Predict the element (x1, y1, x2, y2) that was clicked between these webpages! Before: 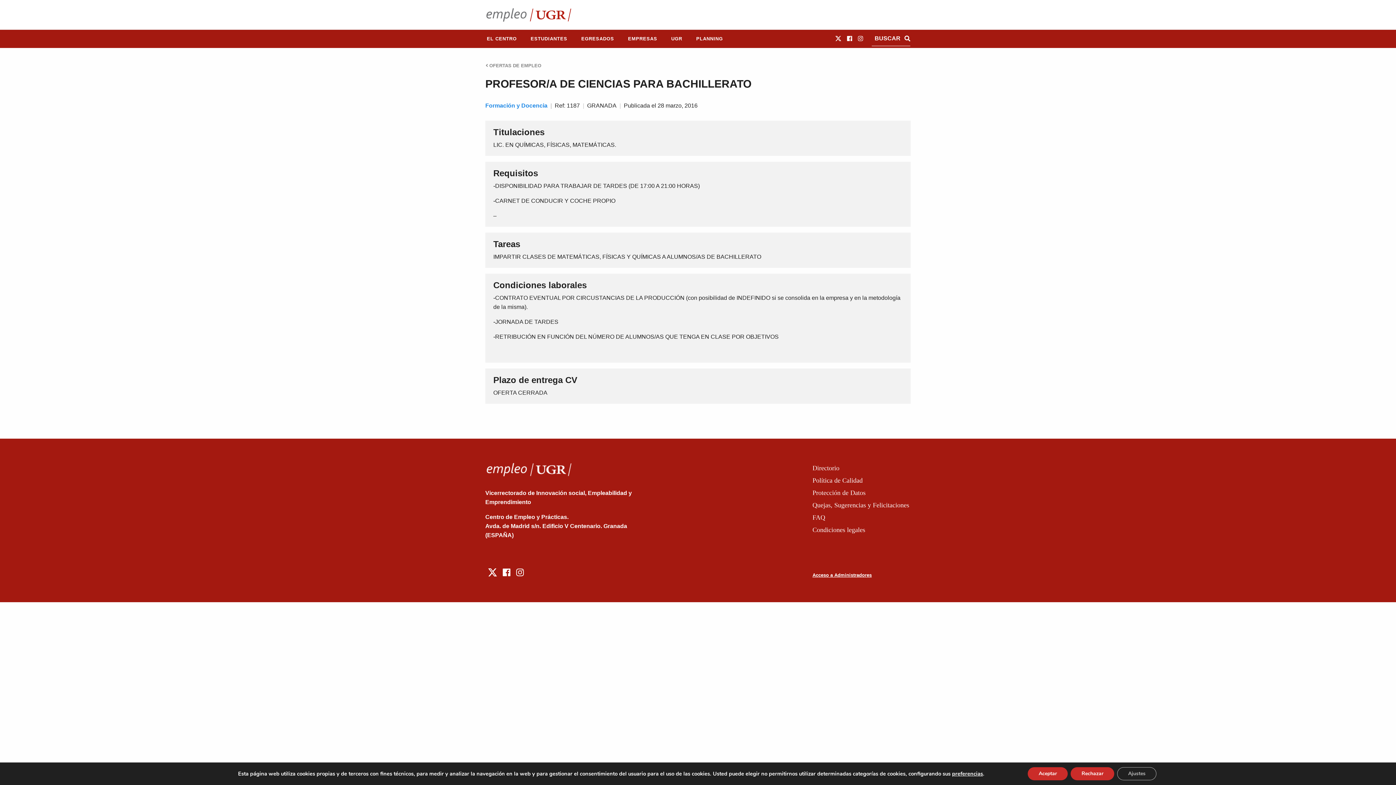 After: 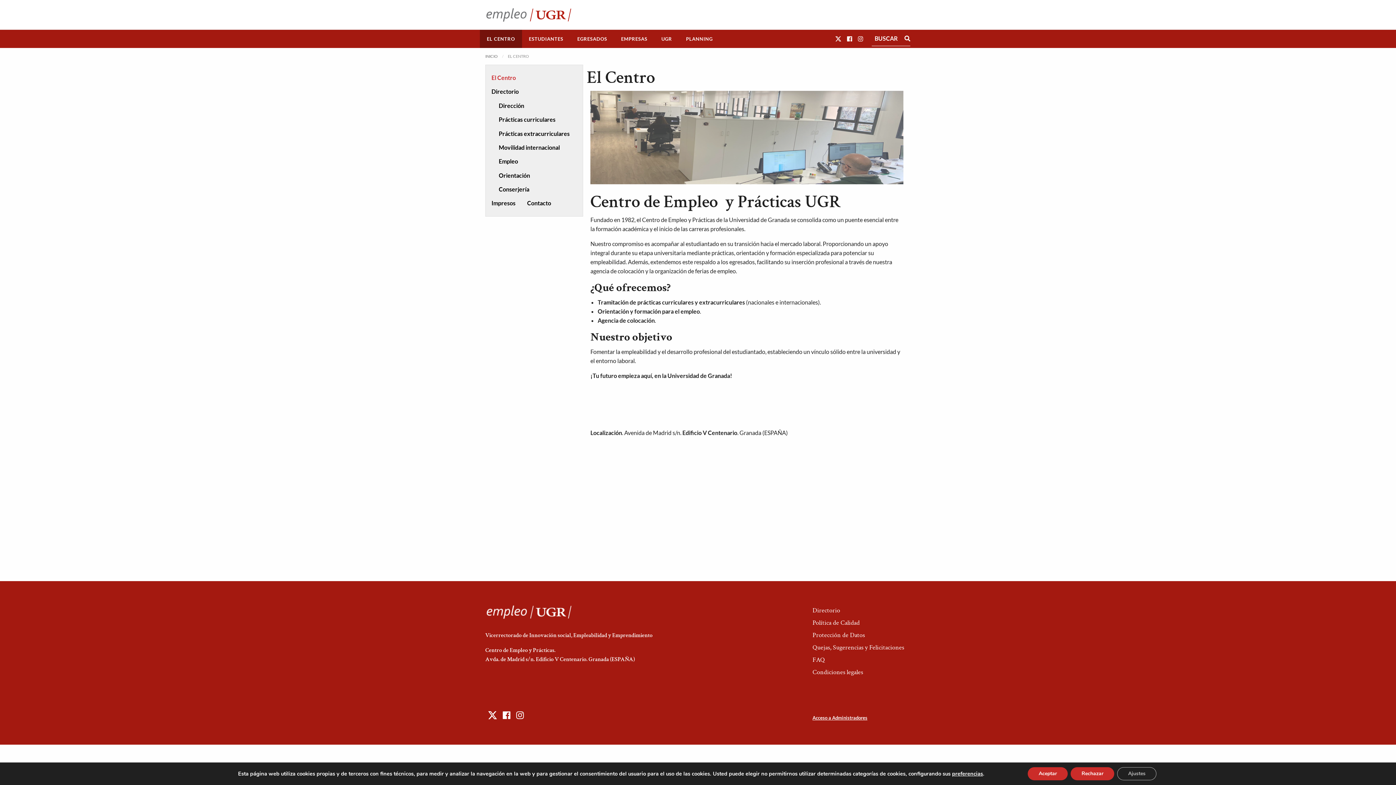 Action: bbox: (480, 29, 523, 47) label: EL CENTRO